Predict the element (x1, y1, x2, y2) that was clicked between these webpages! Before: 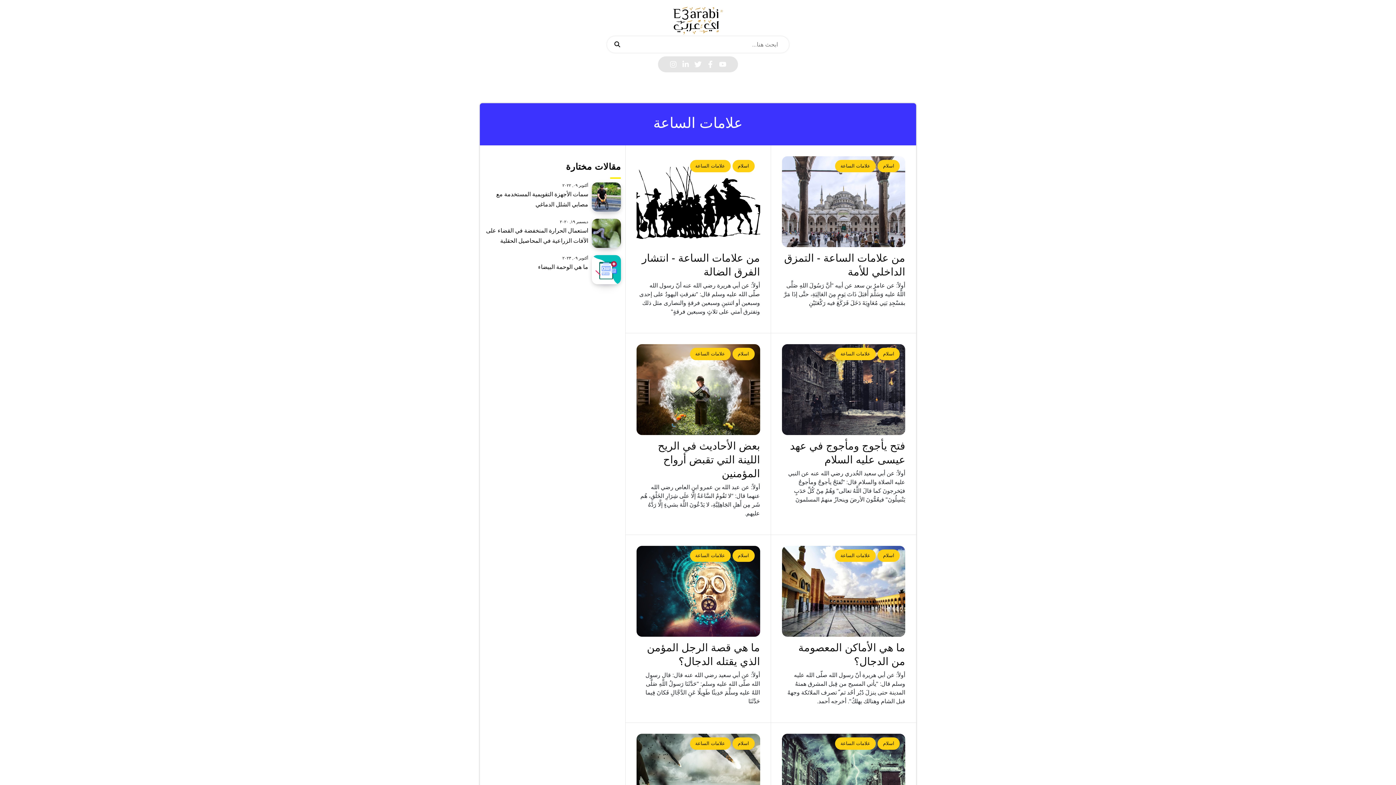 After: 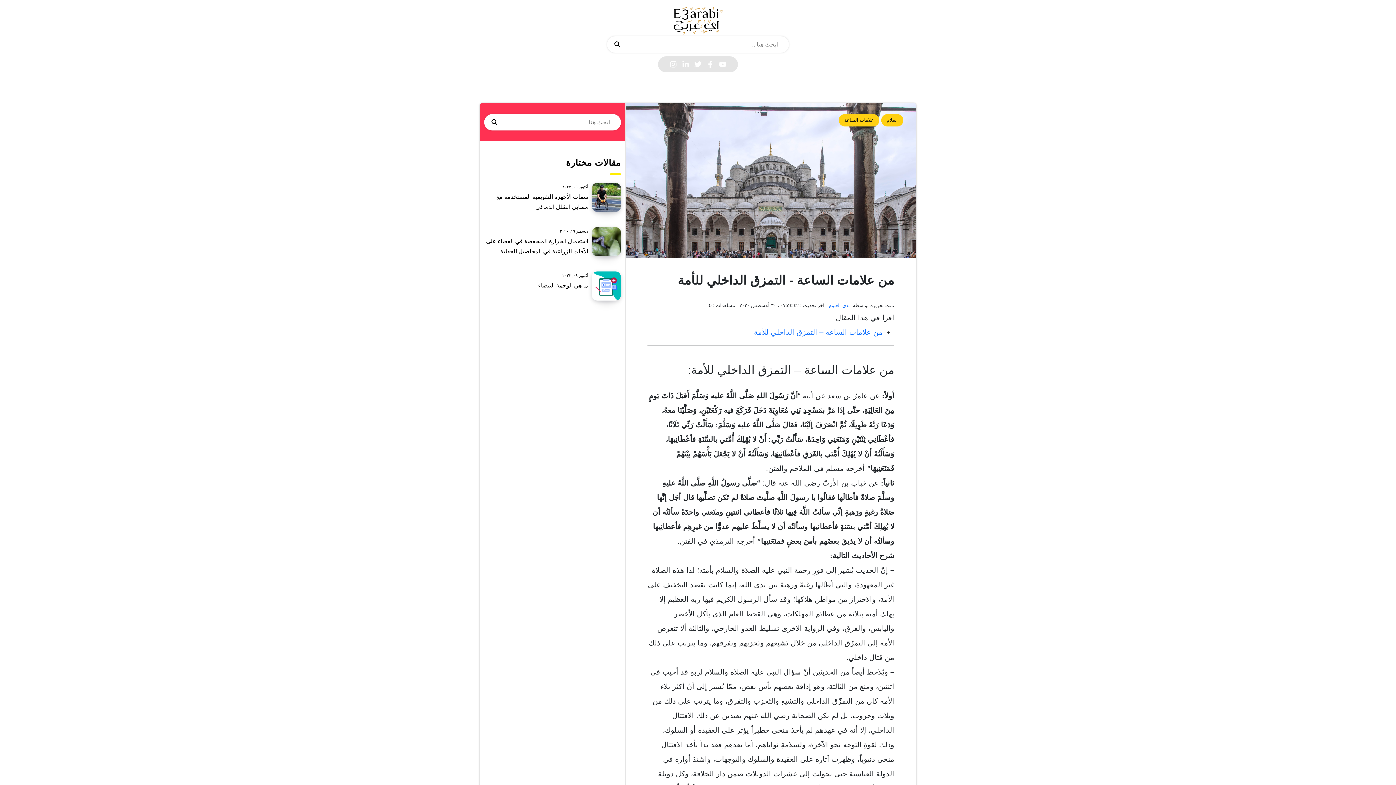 Action: label: من علامات الساعة - التمزق الداخلي للأمة bbox: (782, 265, 905, 356)